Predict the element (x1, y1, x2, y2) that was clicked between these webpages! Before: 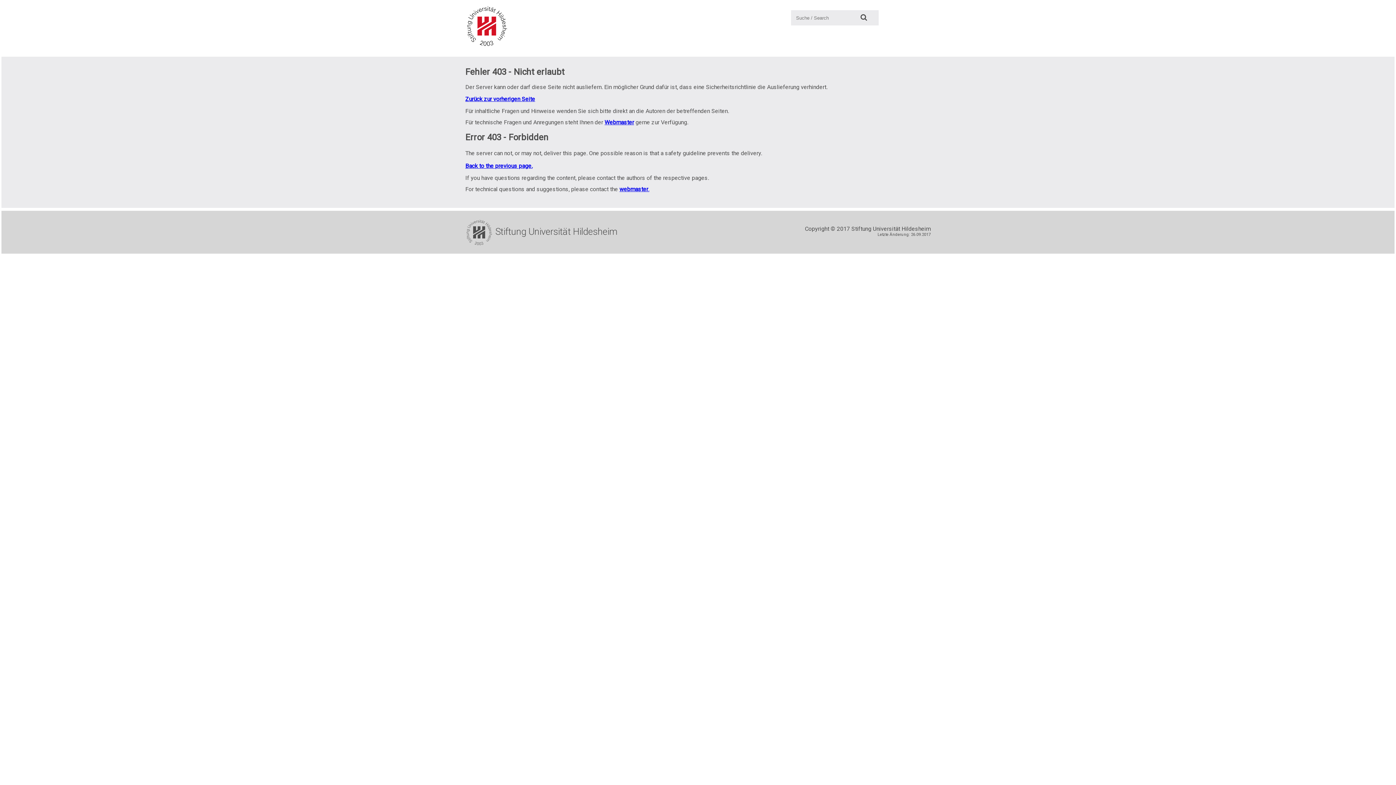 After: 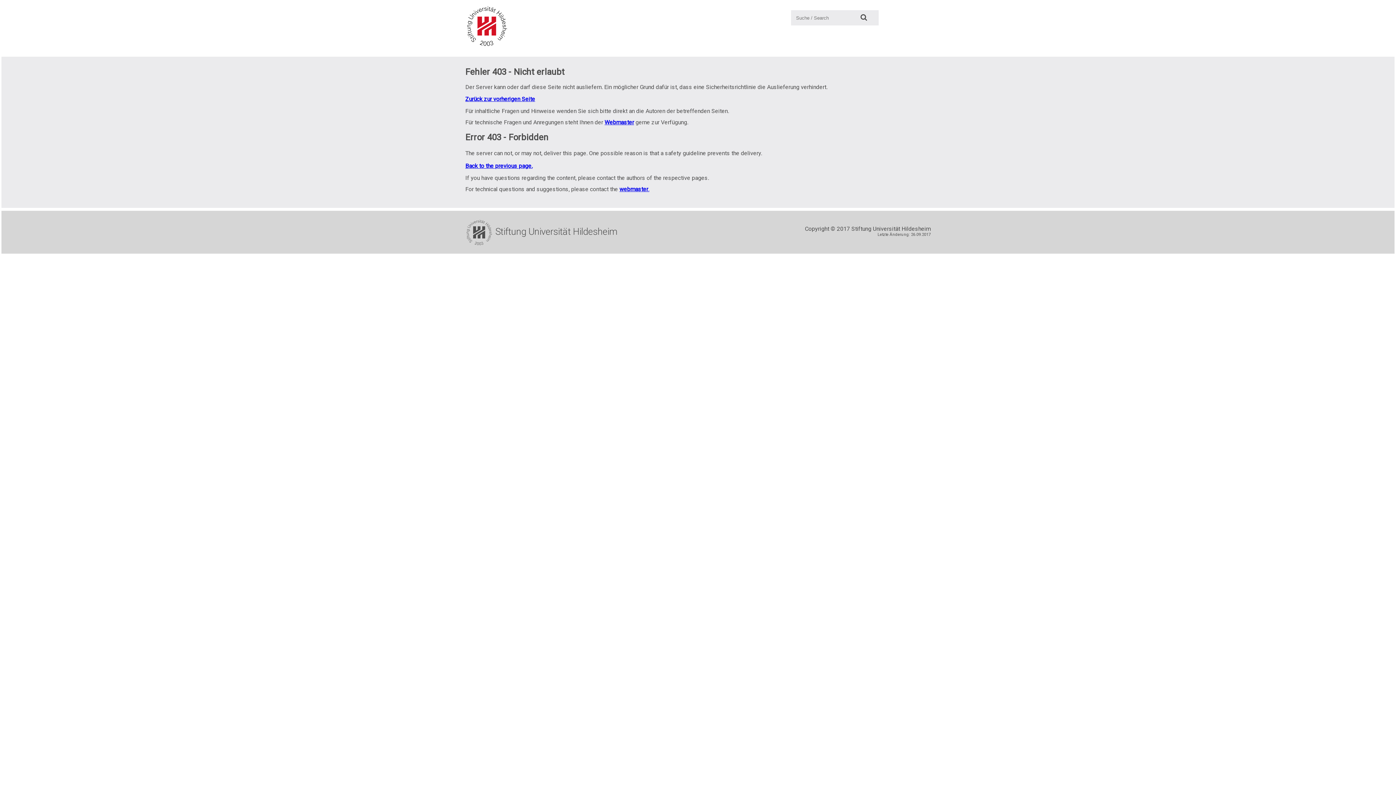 Action: label: webmaster. bbox: (619, 185, 649, 192)